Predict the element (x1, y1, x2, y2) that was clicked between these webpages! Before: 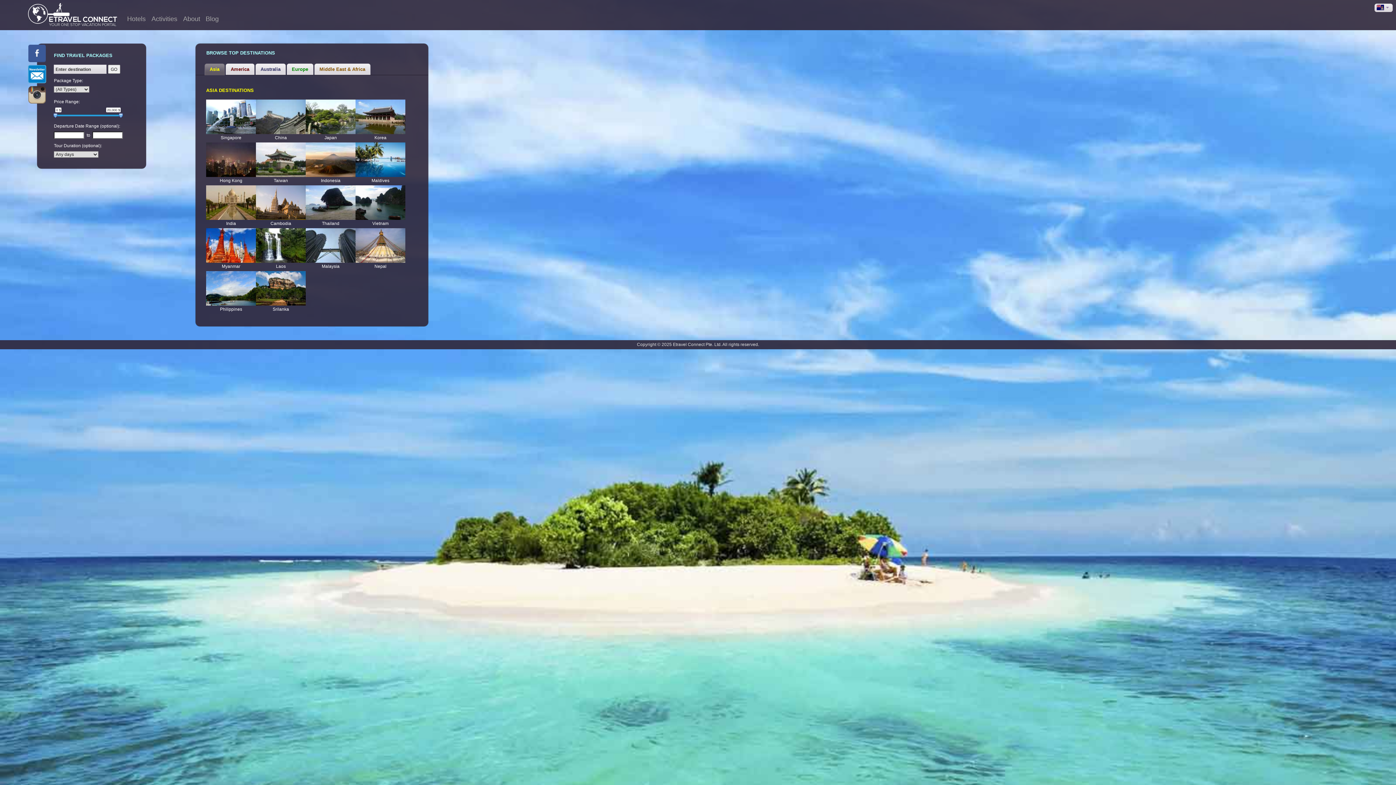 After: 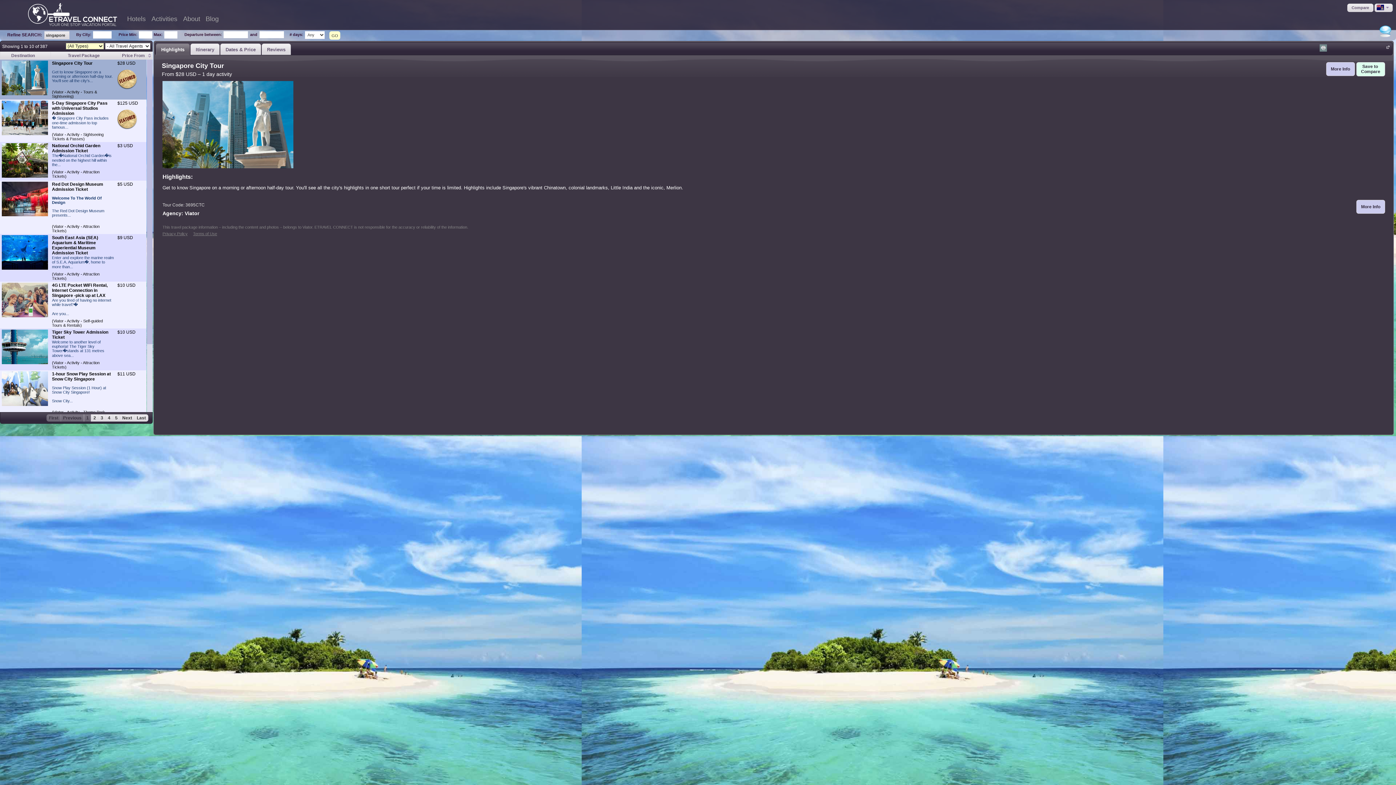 Action: label: Singapore bbox: (220, 135, 241, 140)